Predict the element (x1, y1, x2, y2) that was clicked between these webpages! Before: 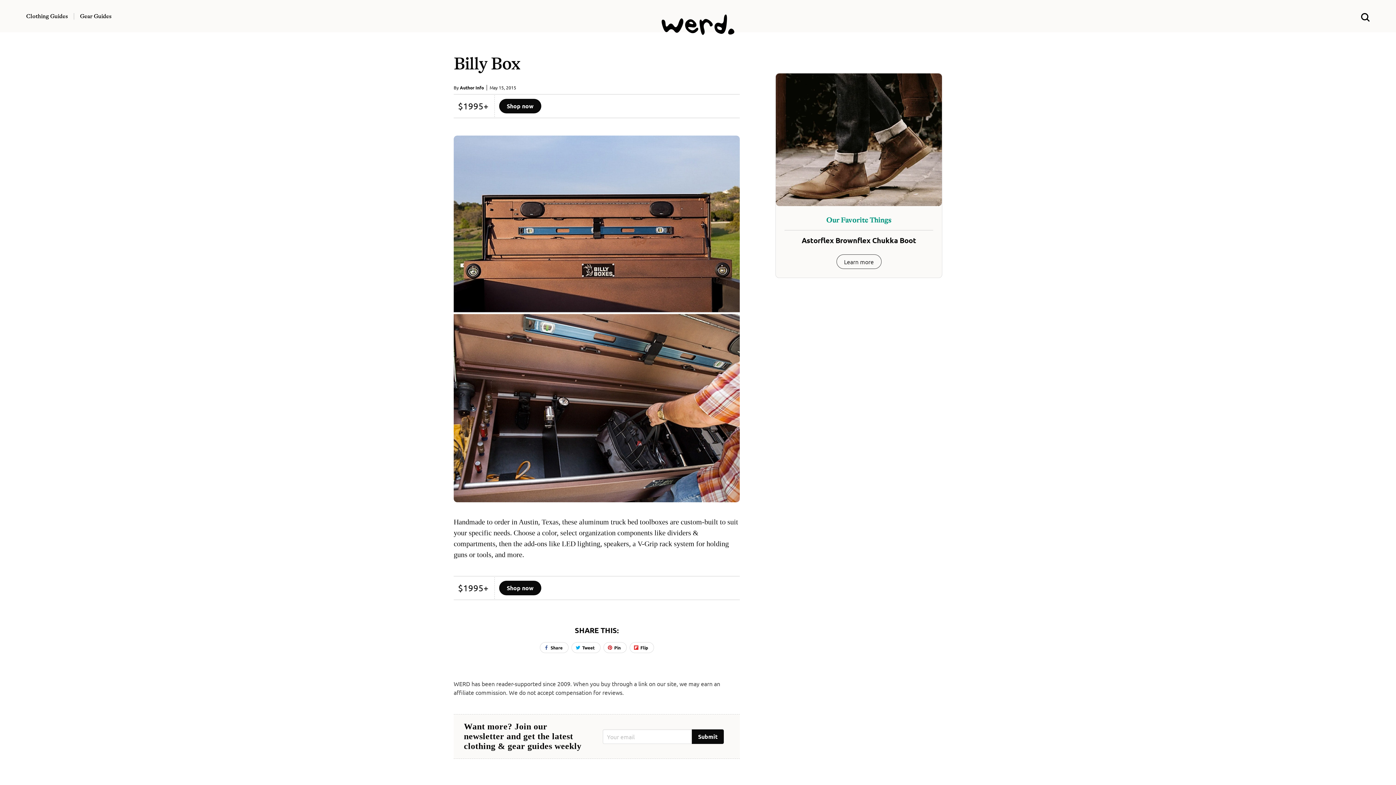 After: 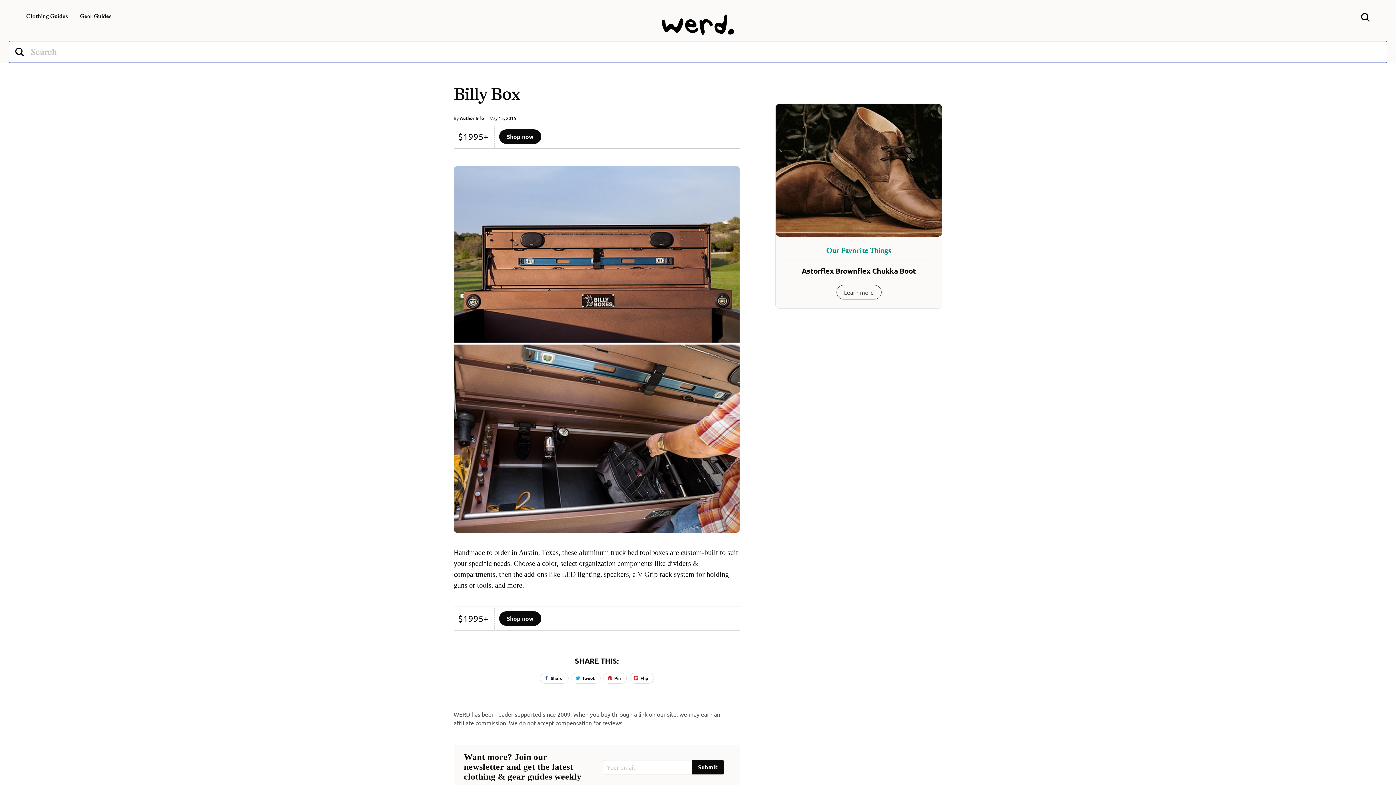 Action: bbox: (1343, 15, 1387, 22)